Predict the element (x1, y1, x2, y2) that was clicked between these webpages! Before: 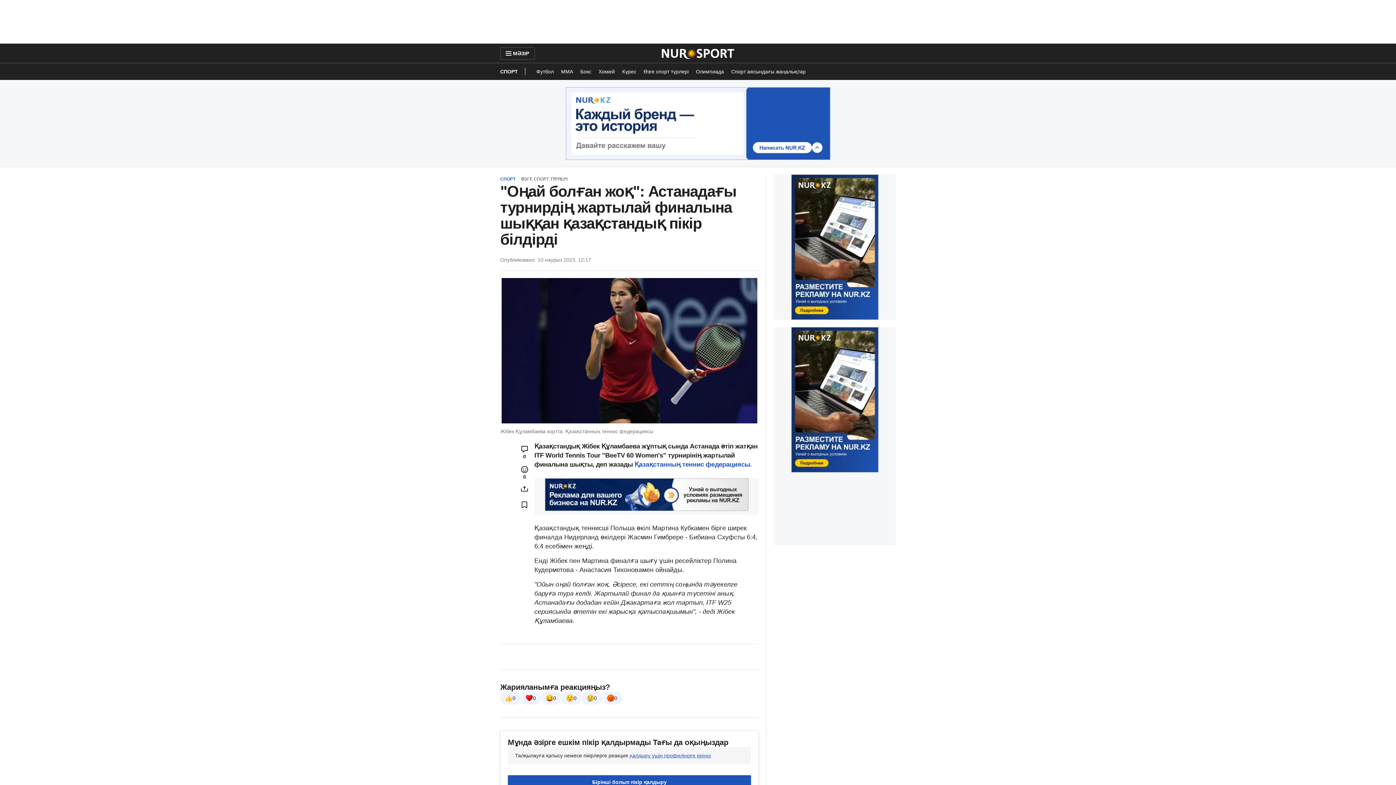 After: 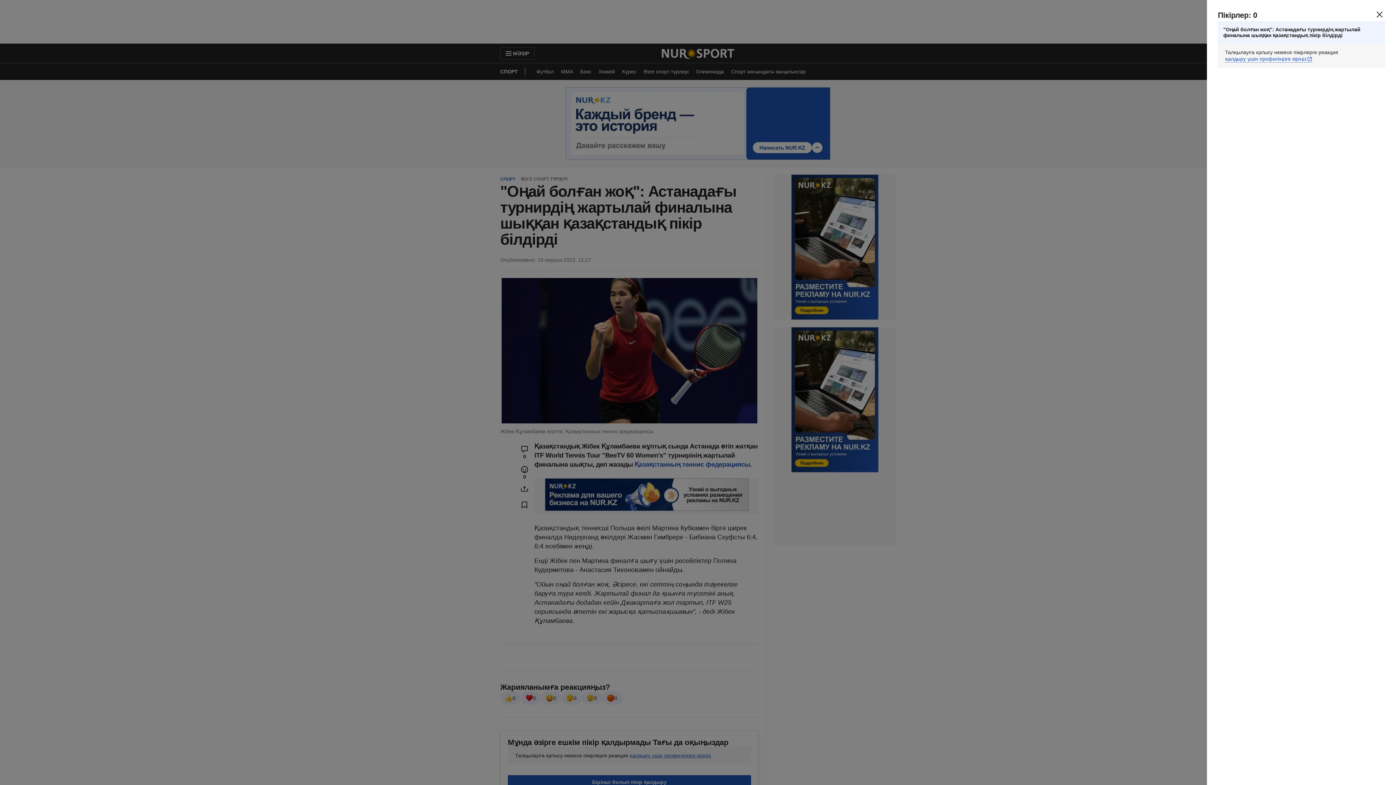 Action: label: Open comments modal bbox: (514, 442, 534, 462)